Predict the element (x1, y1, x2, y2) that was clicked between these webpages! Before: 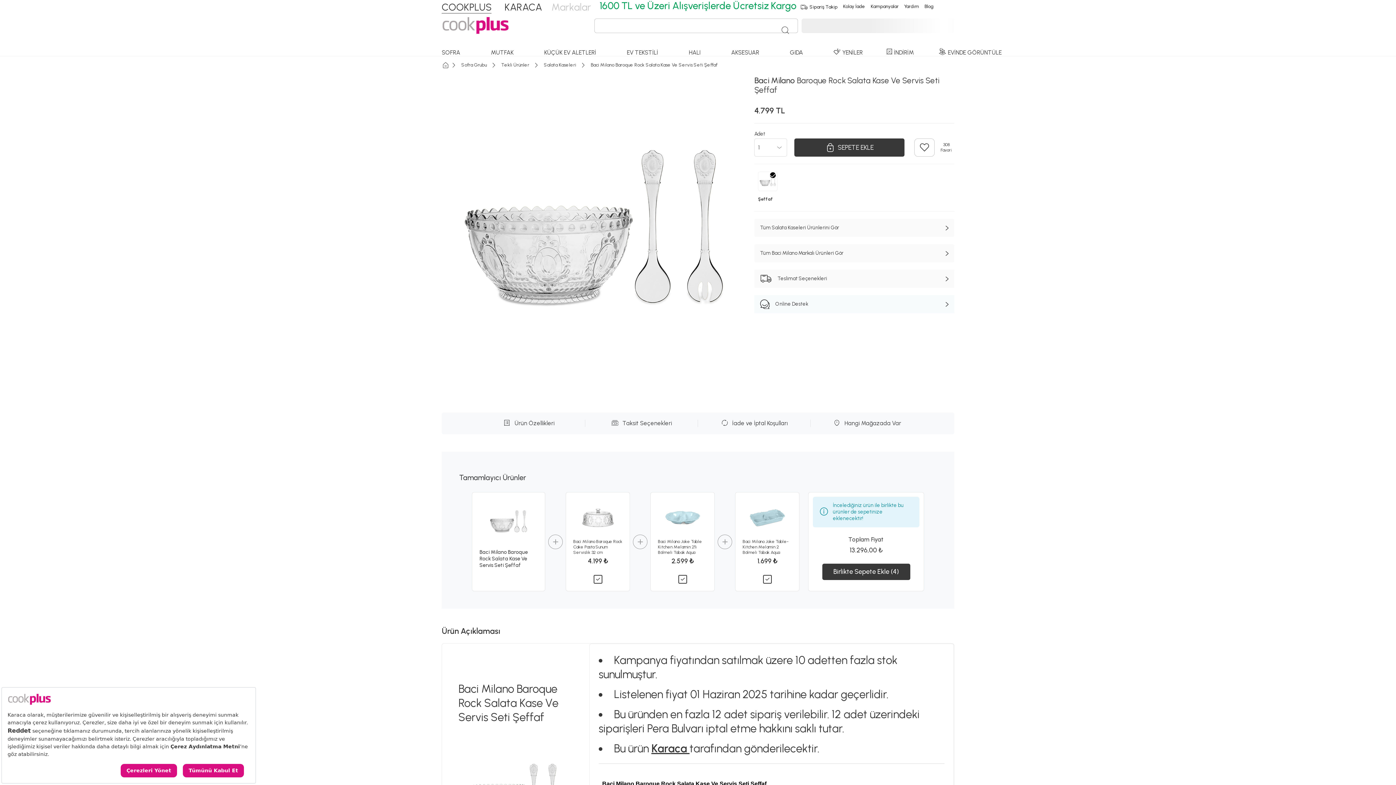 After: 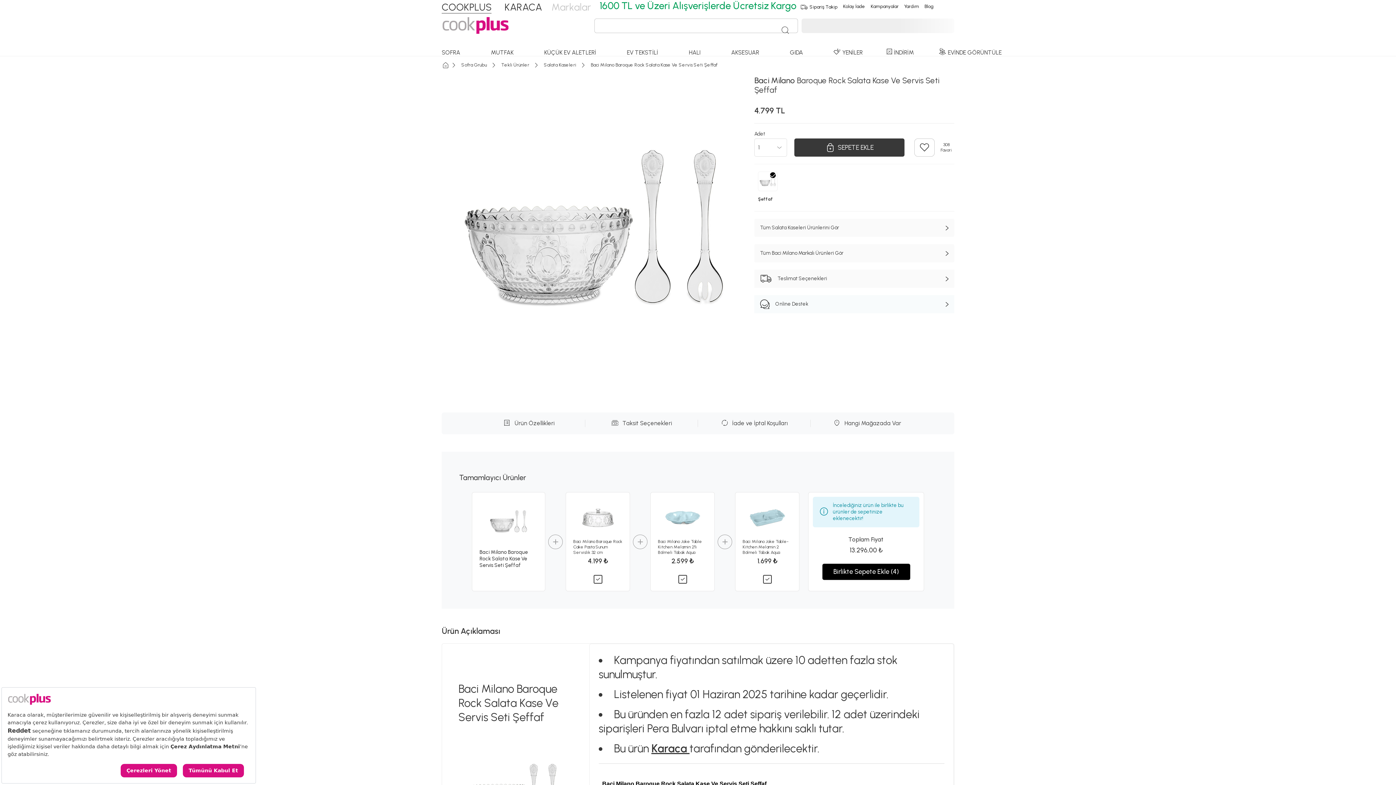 Action: bbox: (822, 564, 910, 580) label: Birlikte Sepete Ekle (4)